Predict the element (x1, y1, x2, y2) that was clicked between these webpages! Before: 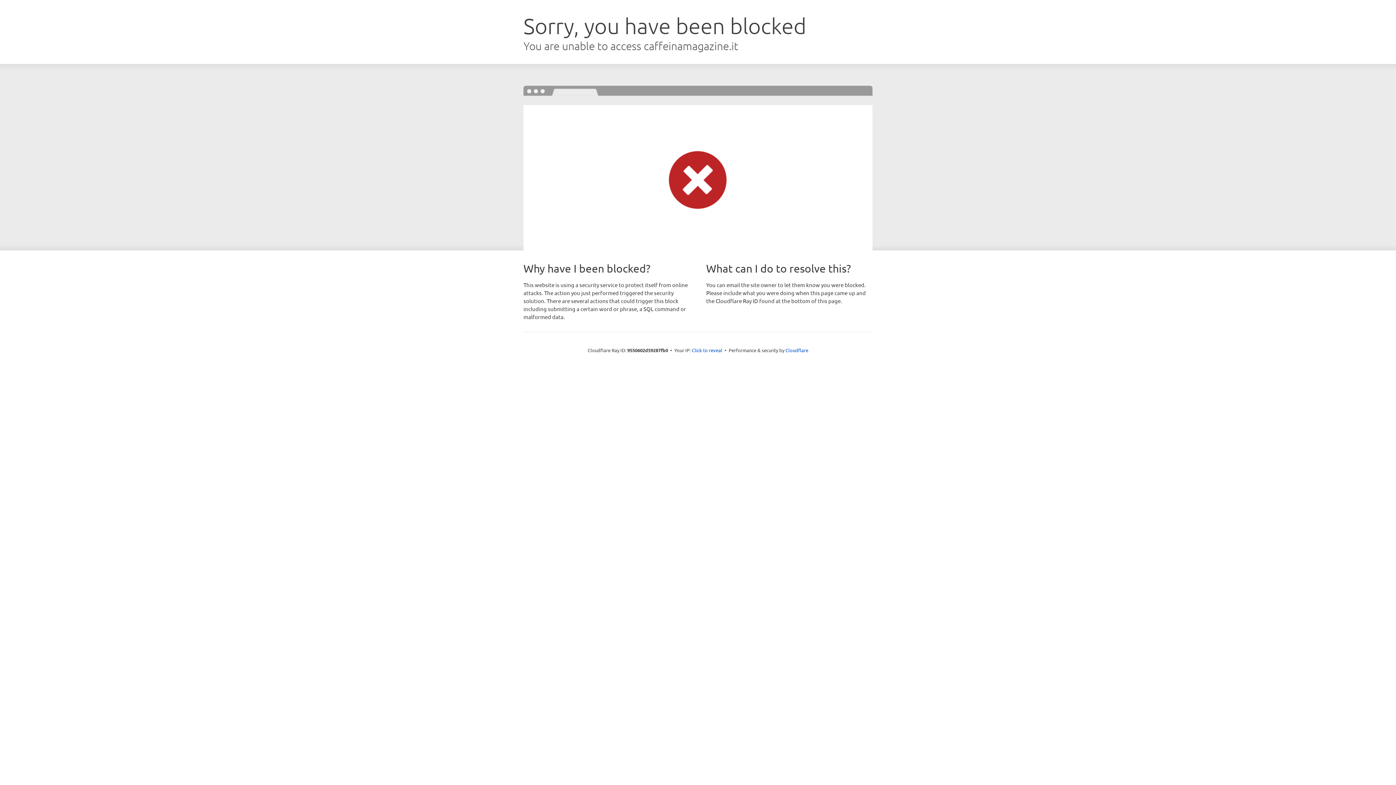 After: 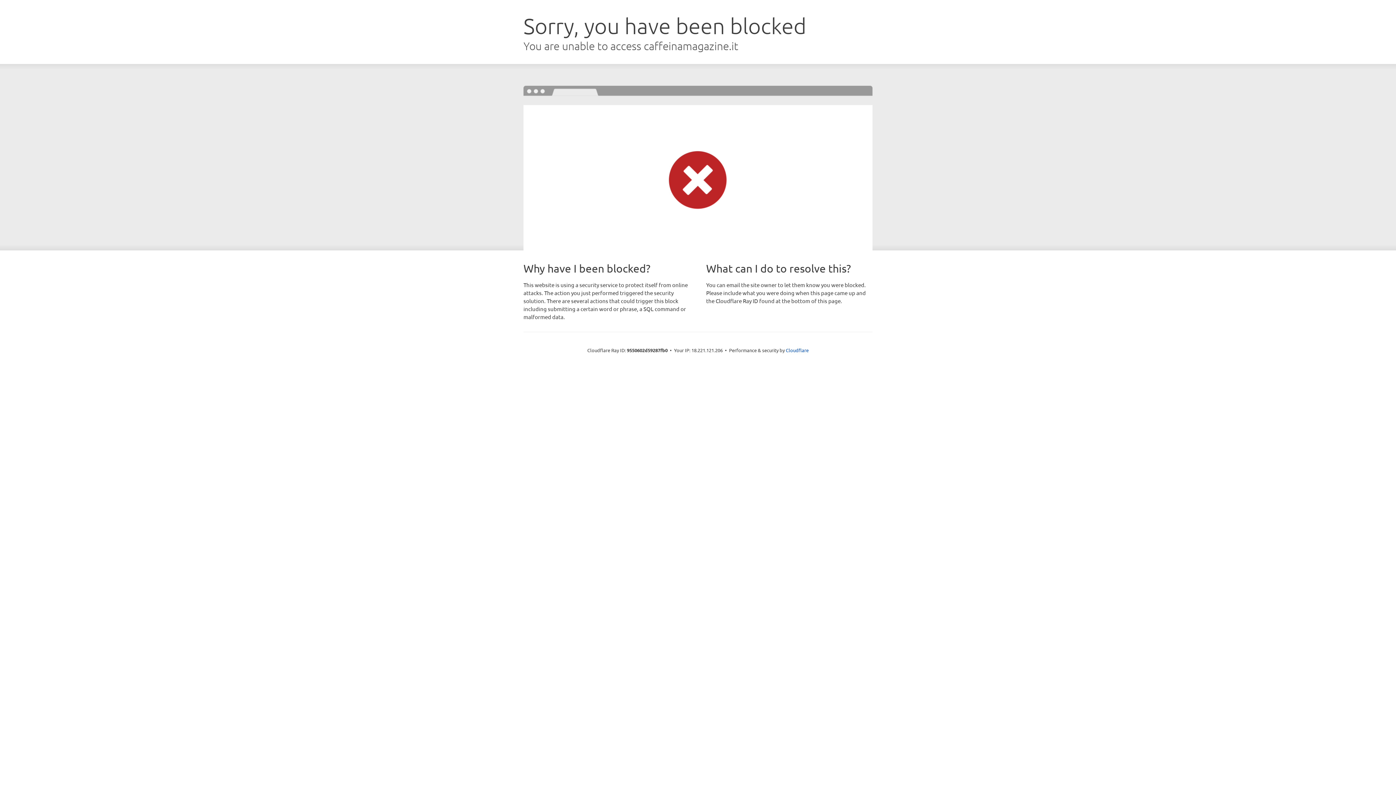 Action: bbox: (692, 346, 722, 353) label: Click to reveal